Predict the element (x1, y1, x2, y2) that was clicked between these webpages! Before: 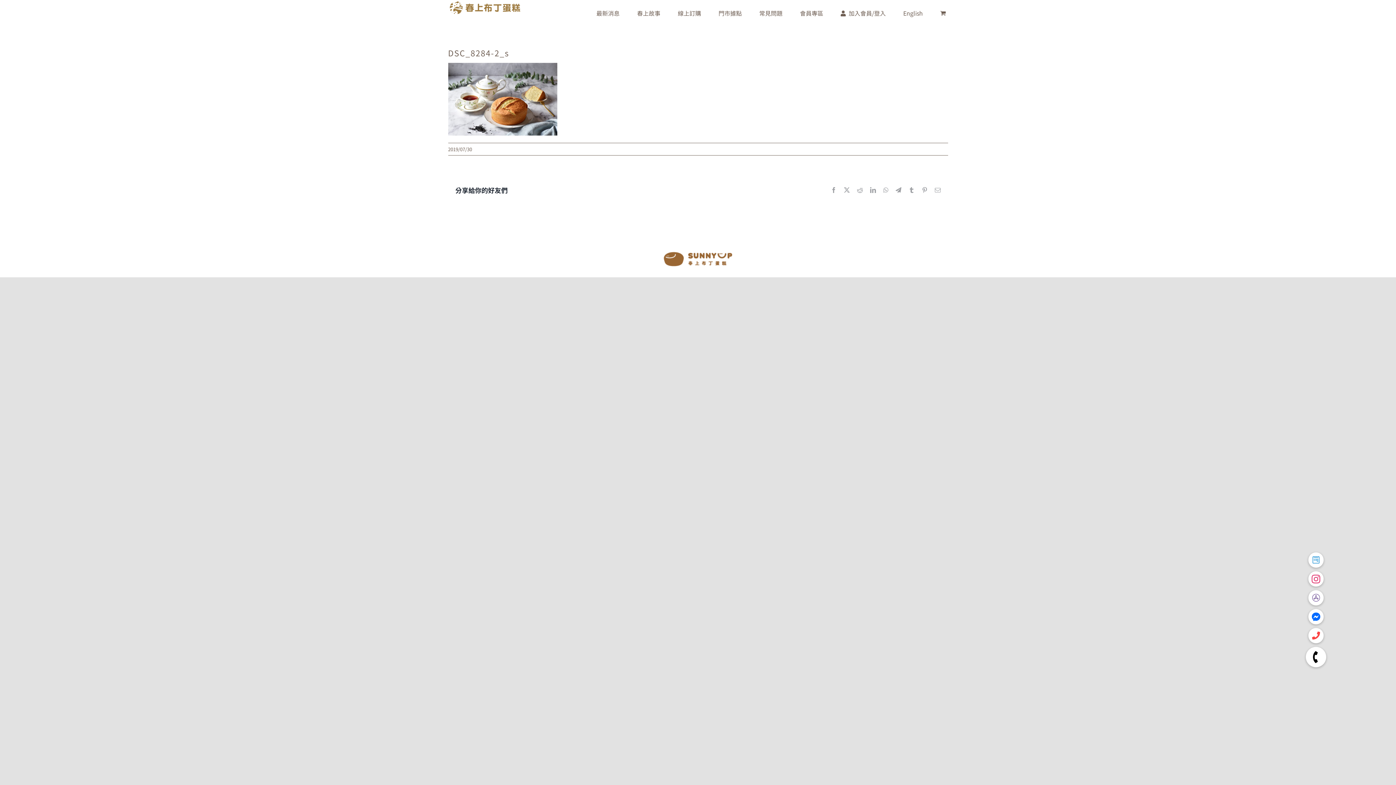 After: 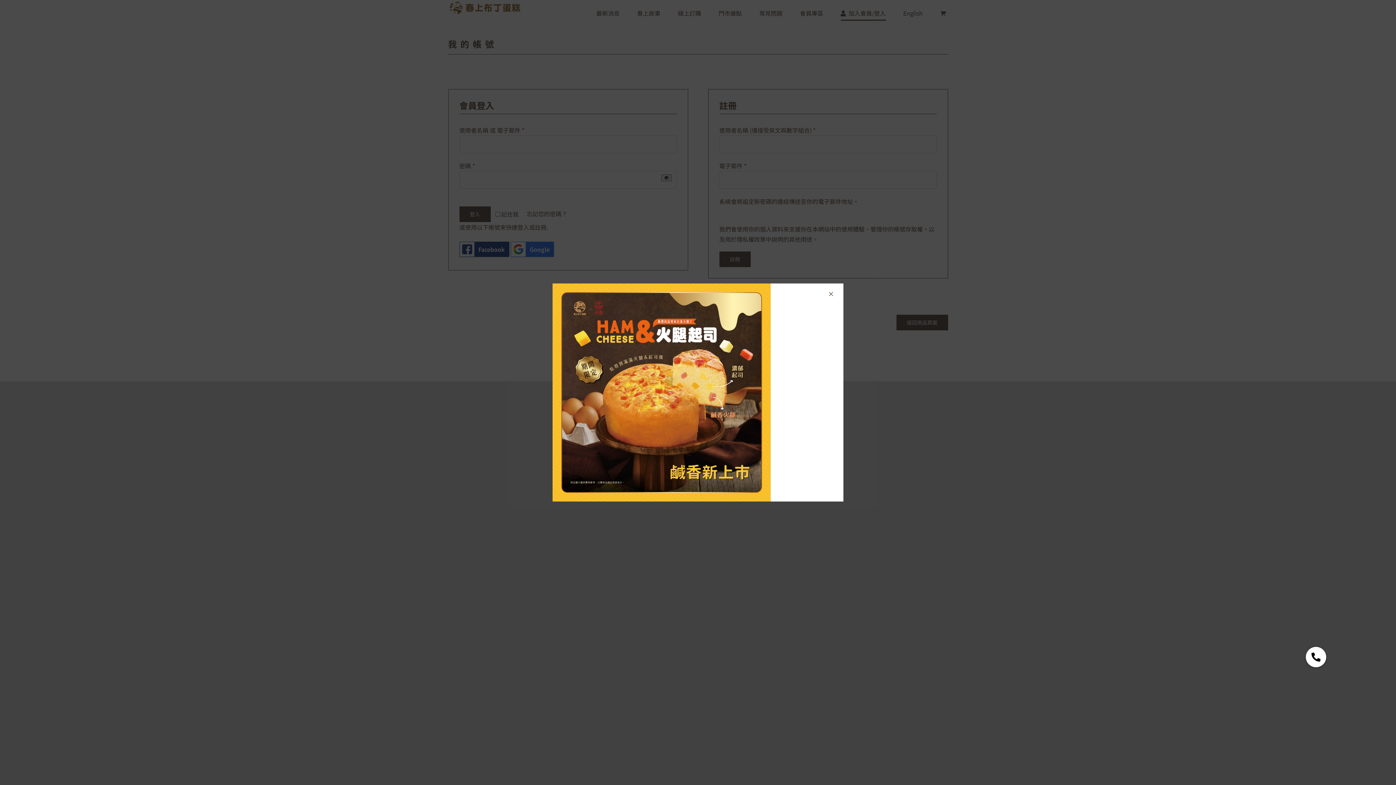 Action: label: 加入會員/登入 bbox: (840, 0, 886, 26)